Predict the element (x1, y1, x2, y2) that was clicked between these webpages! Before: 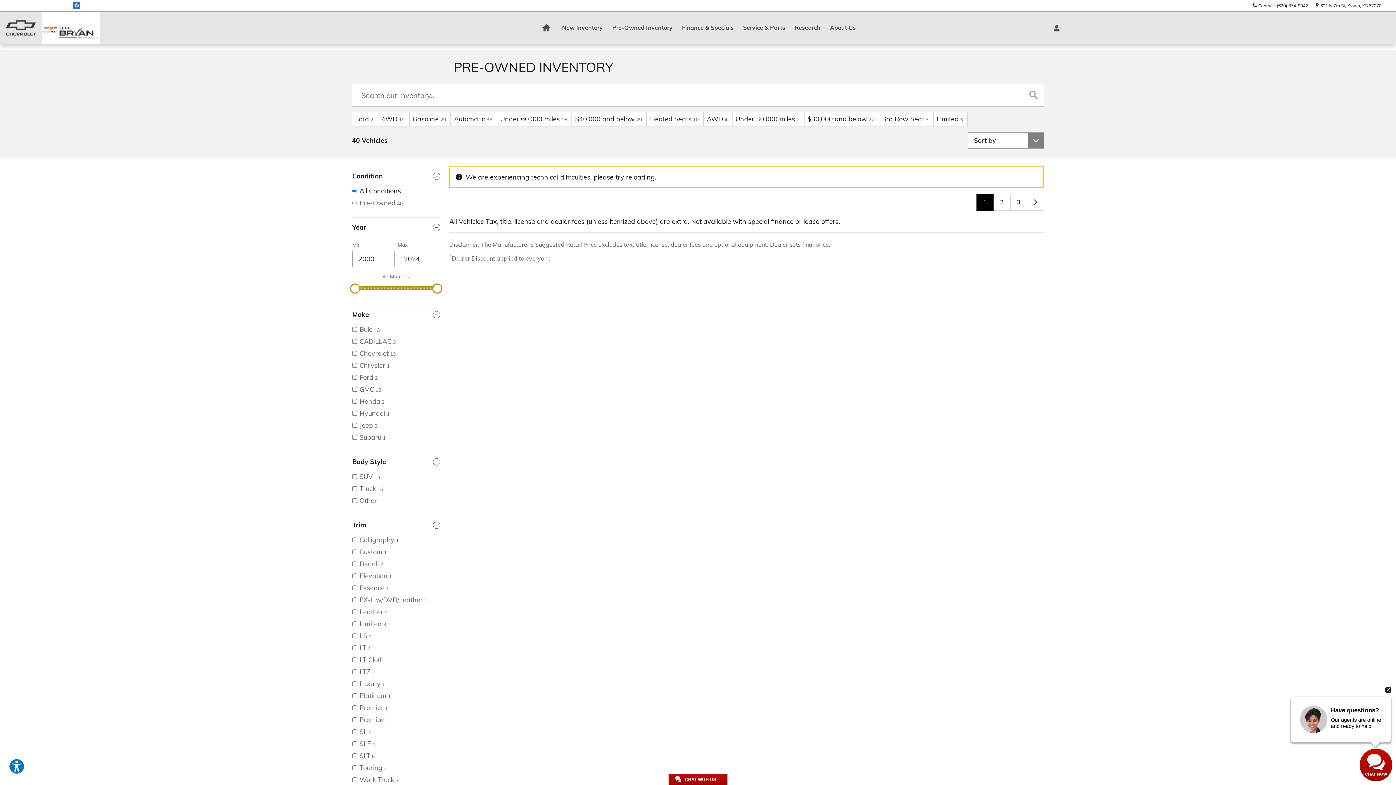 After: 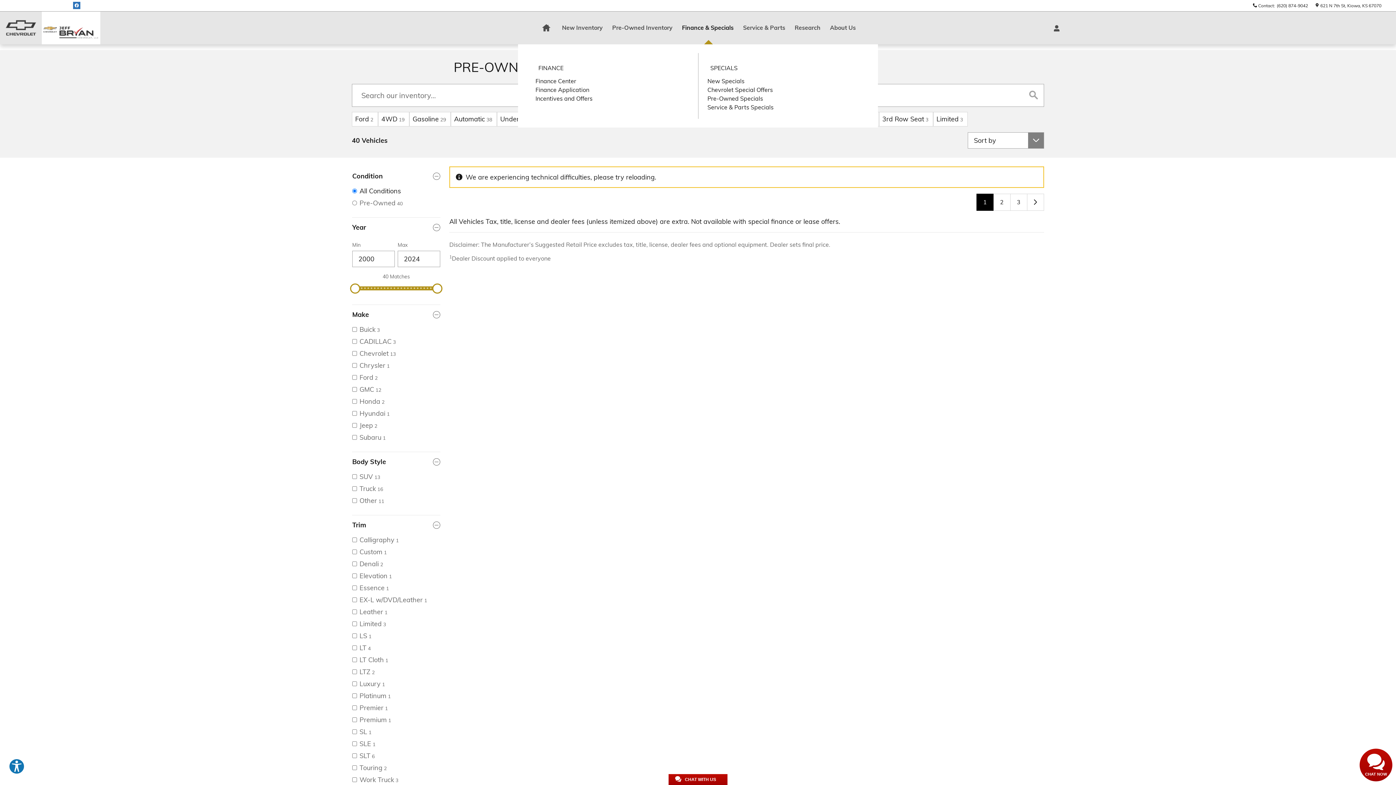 Action: bbox: (674, 10, 736, 43) label: Finance & Specials